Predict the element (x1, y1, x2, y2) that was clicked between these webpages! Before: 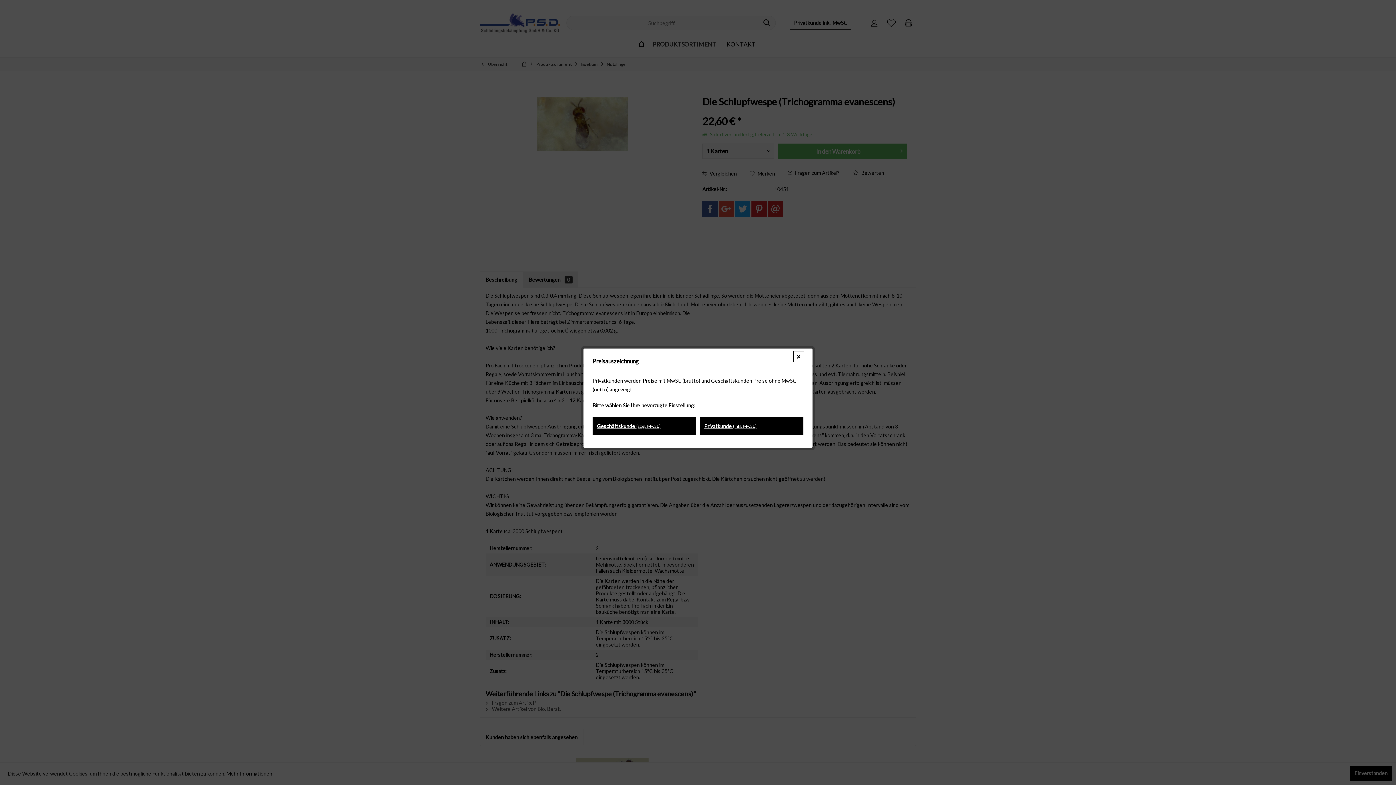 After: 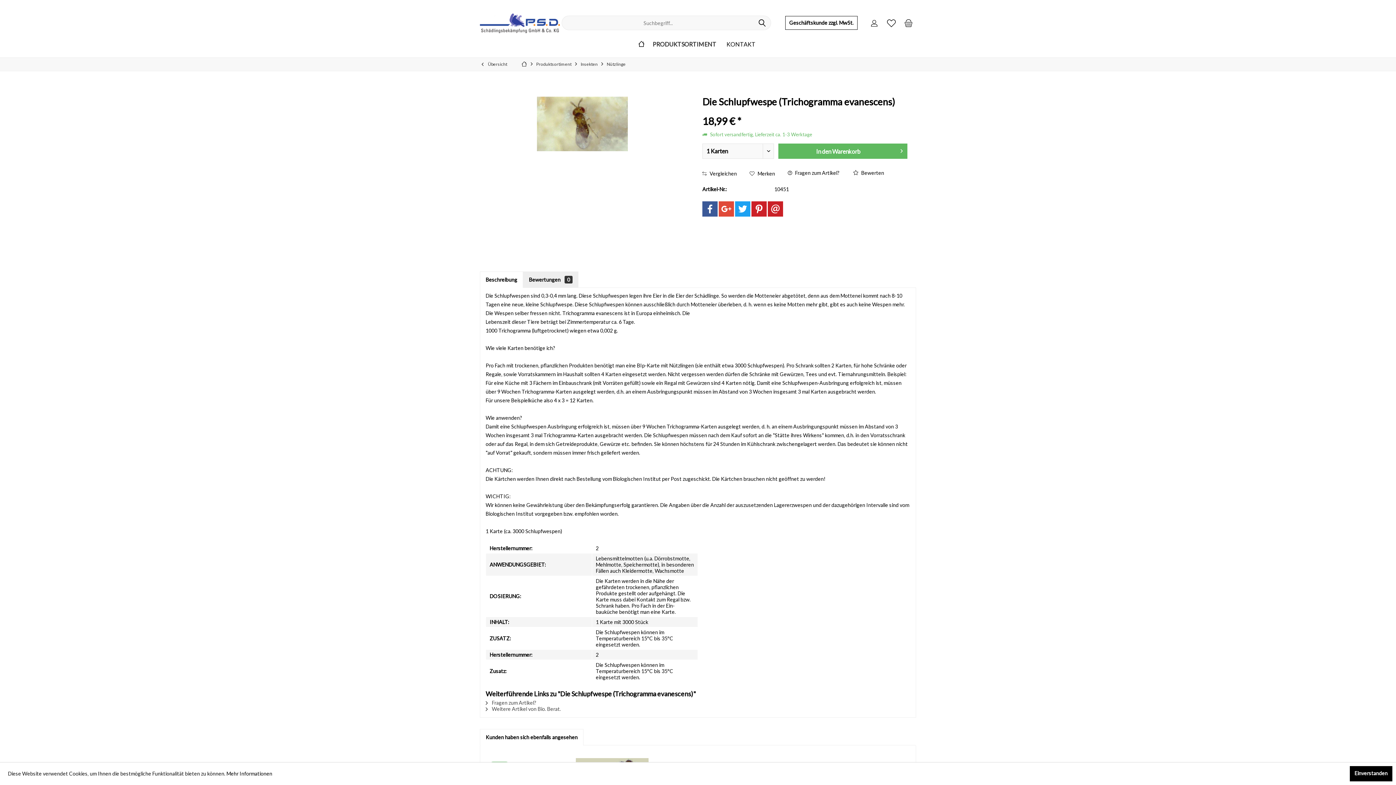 Action: bbox: (592, 417, 696, 435) label: Geschäftskunde (zzgl. MwSt.)